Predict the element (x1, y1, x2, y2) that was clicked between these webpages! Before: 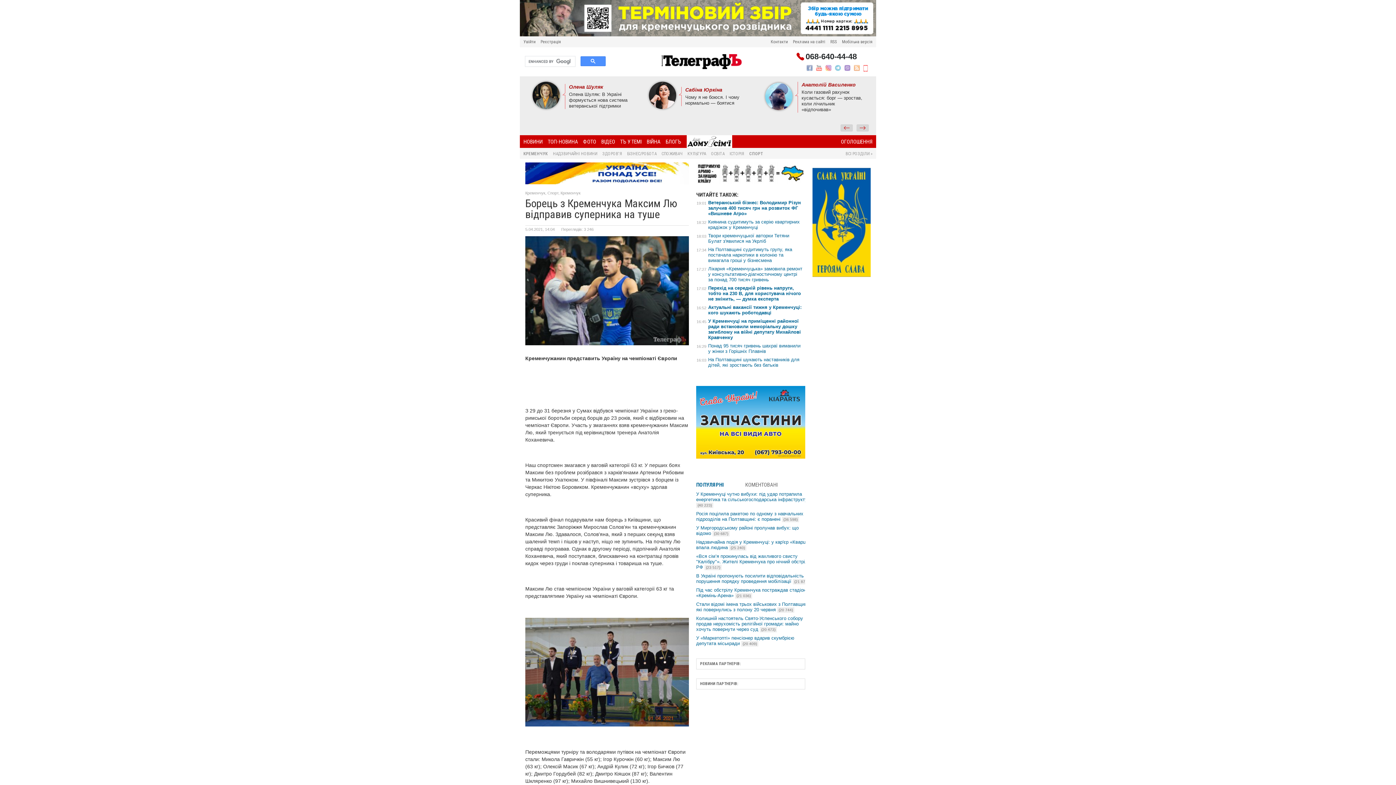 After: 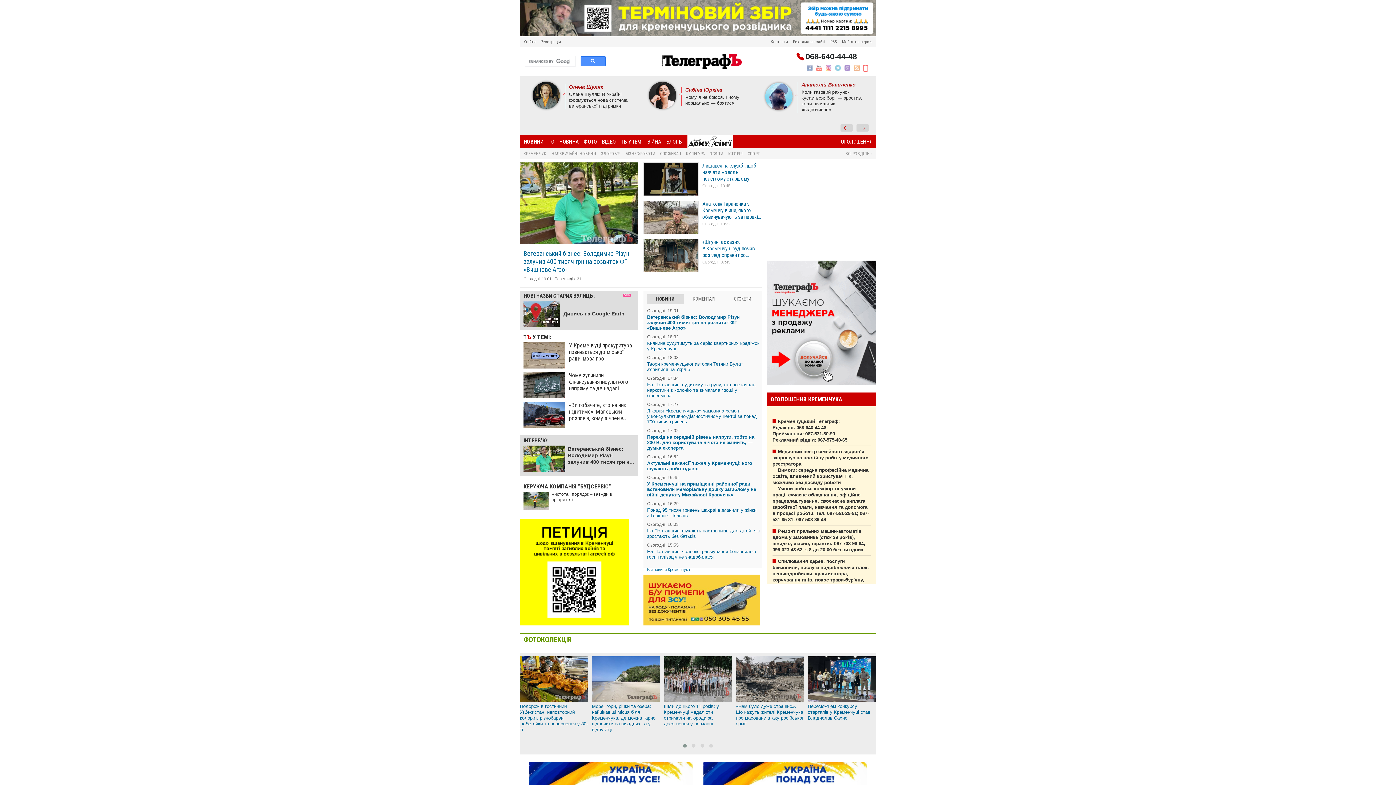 Action: bbox: (845, 151, 872, 156) label: ВСІ РОЗДІЛИ »